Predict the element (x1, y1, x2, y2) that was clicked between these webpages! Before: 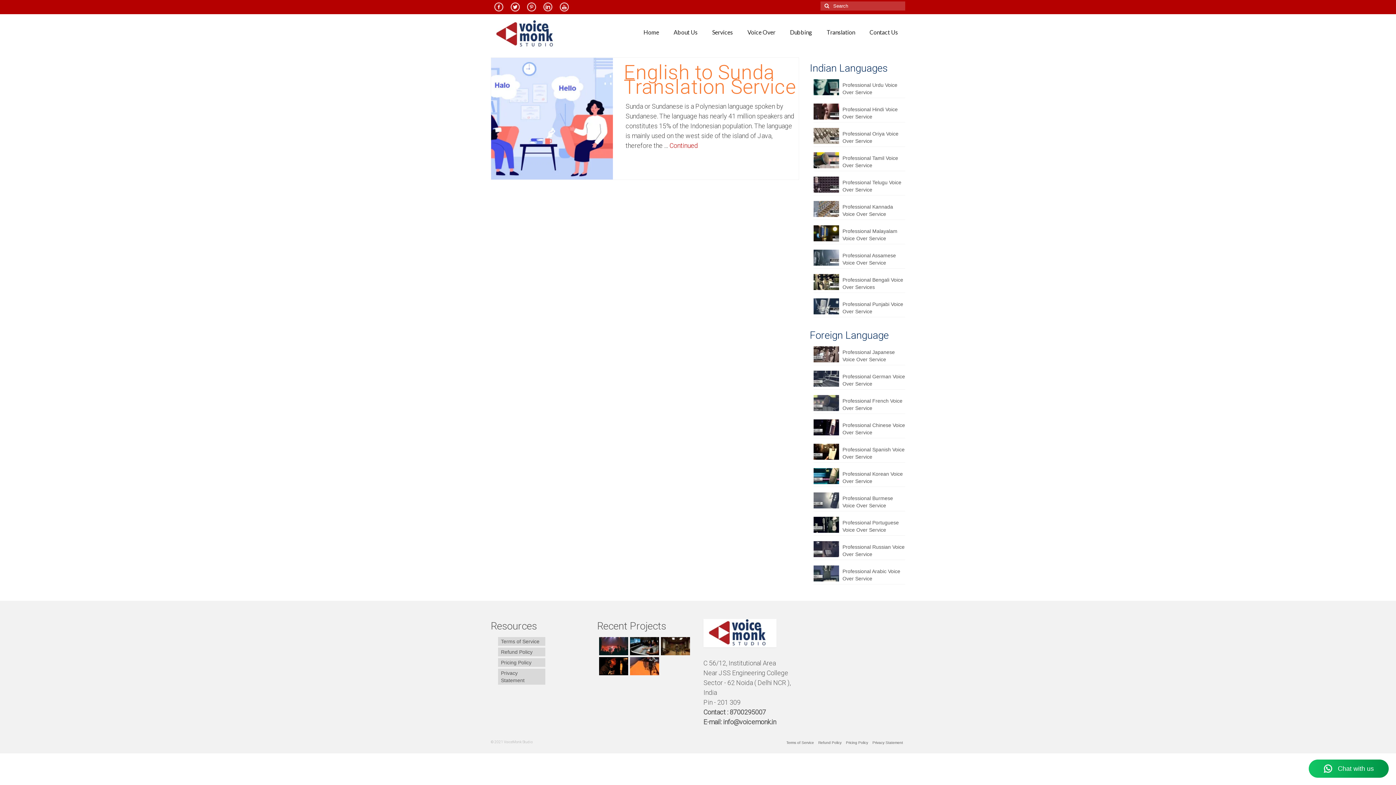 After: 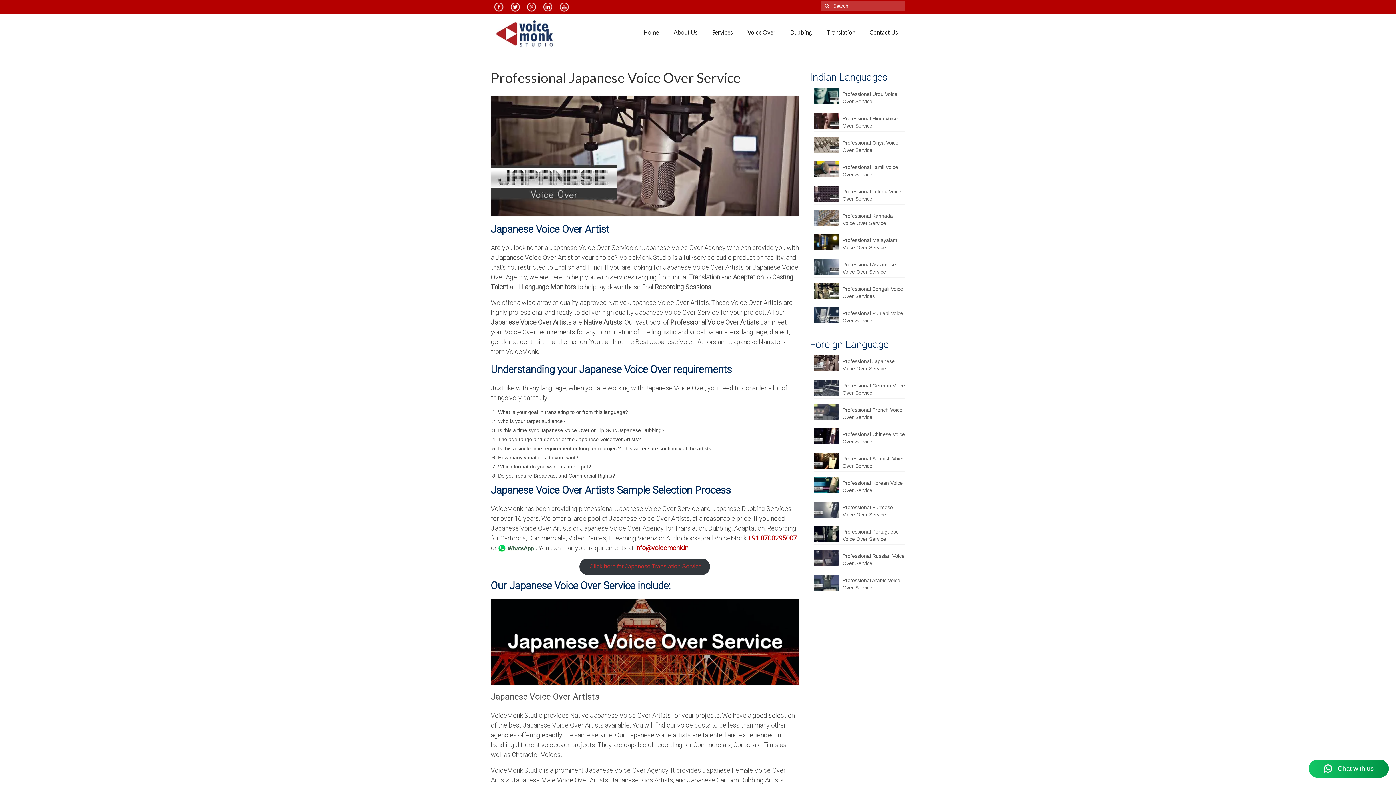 Action: label: Professional Japanese Voice Over Service bbox: (813, 346, 905, 363)